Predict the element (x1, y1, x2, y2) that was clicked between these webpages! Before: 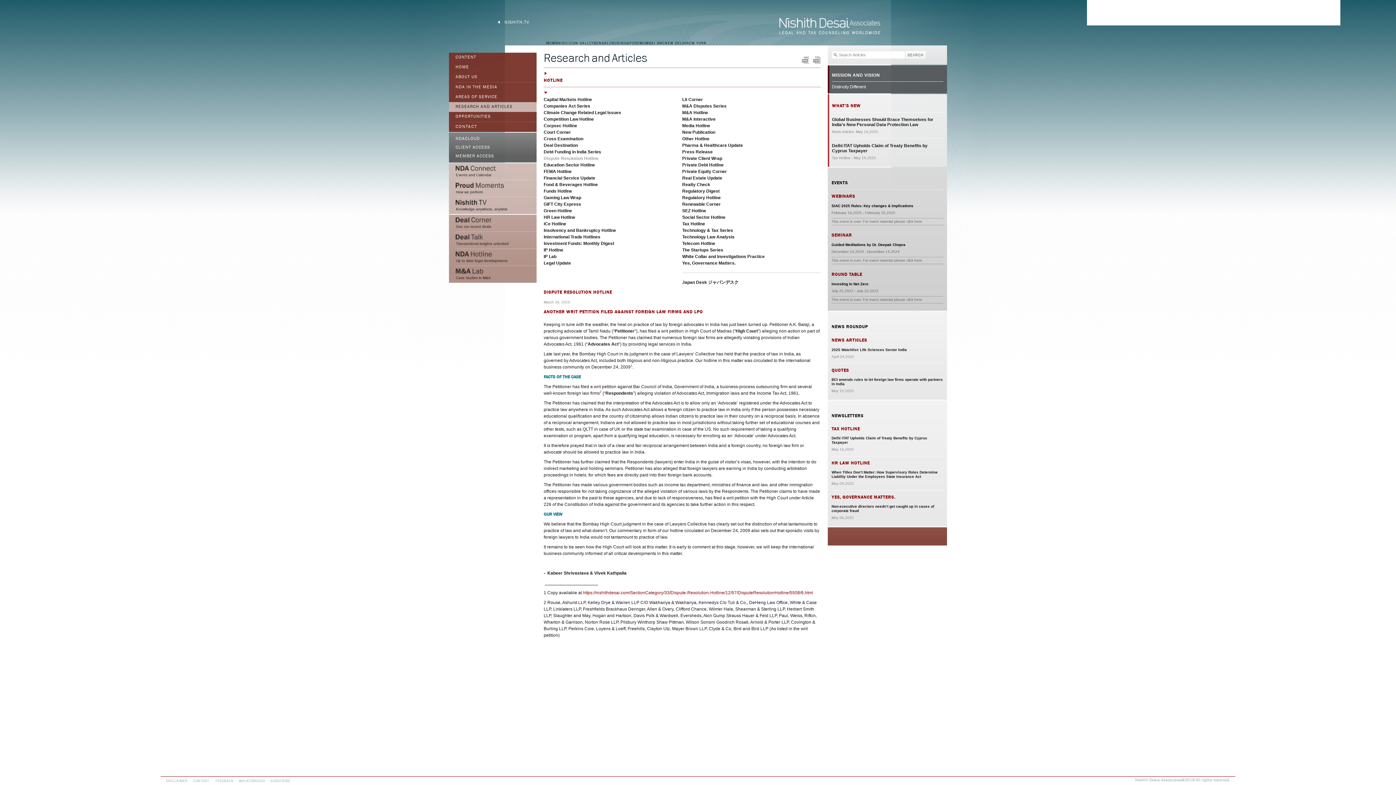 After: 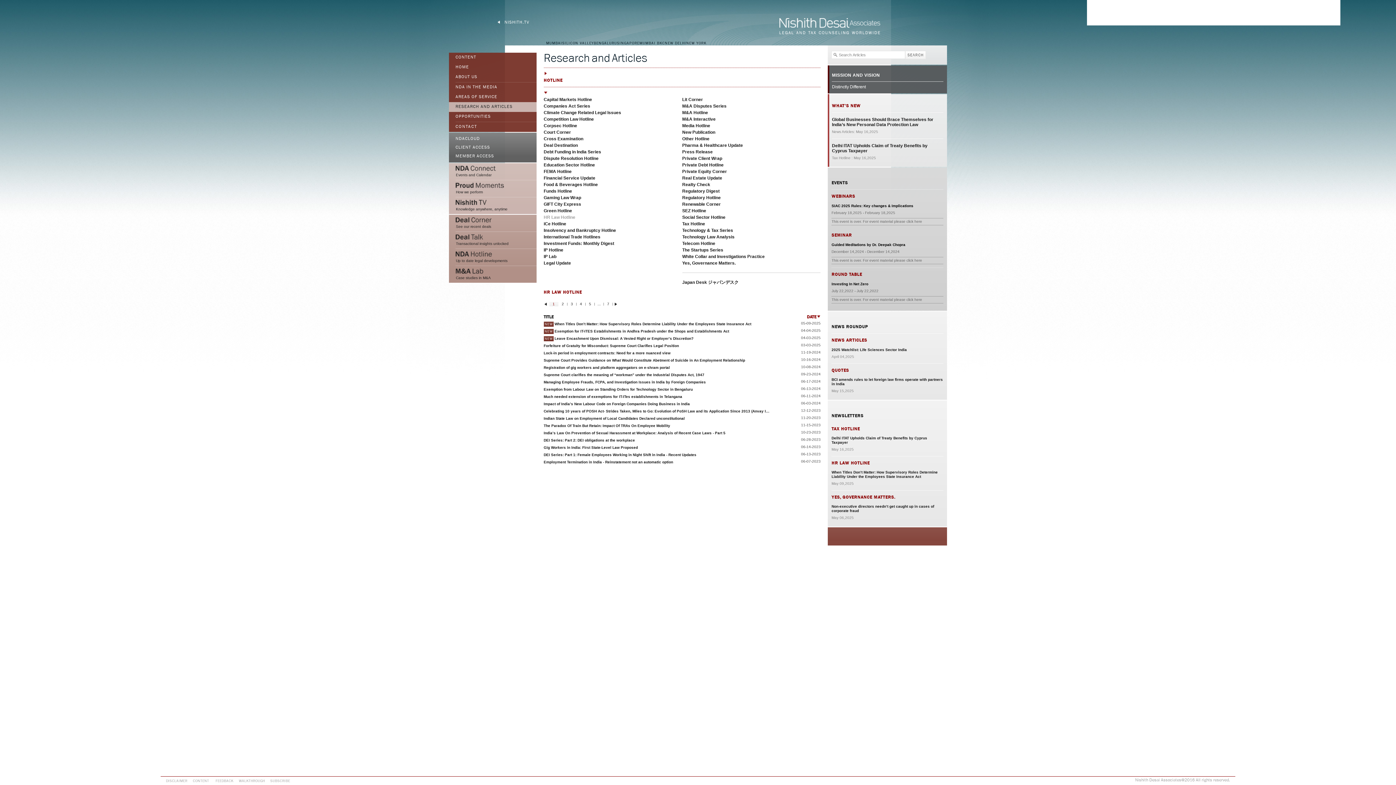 Action: label: HR Law Hotline bbox: (543, 214, 575, 220)